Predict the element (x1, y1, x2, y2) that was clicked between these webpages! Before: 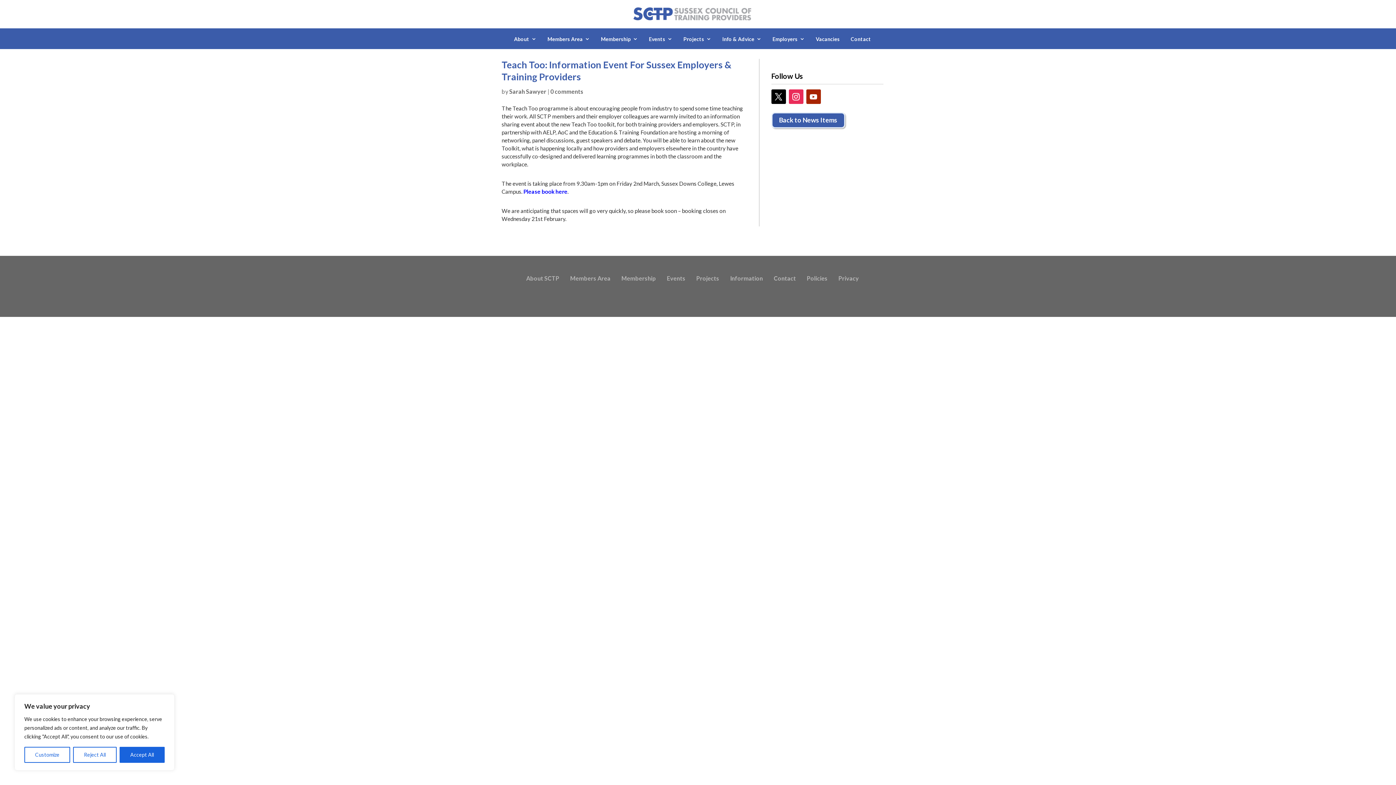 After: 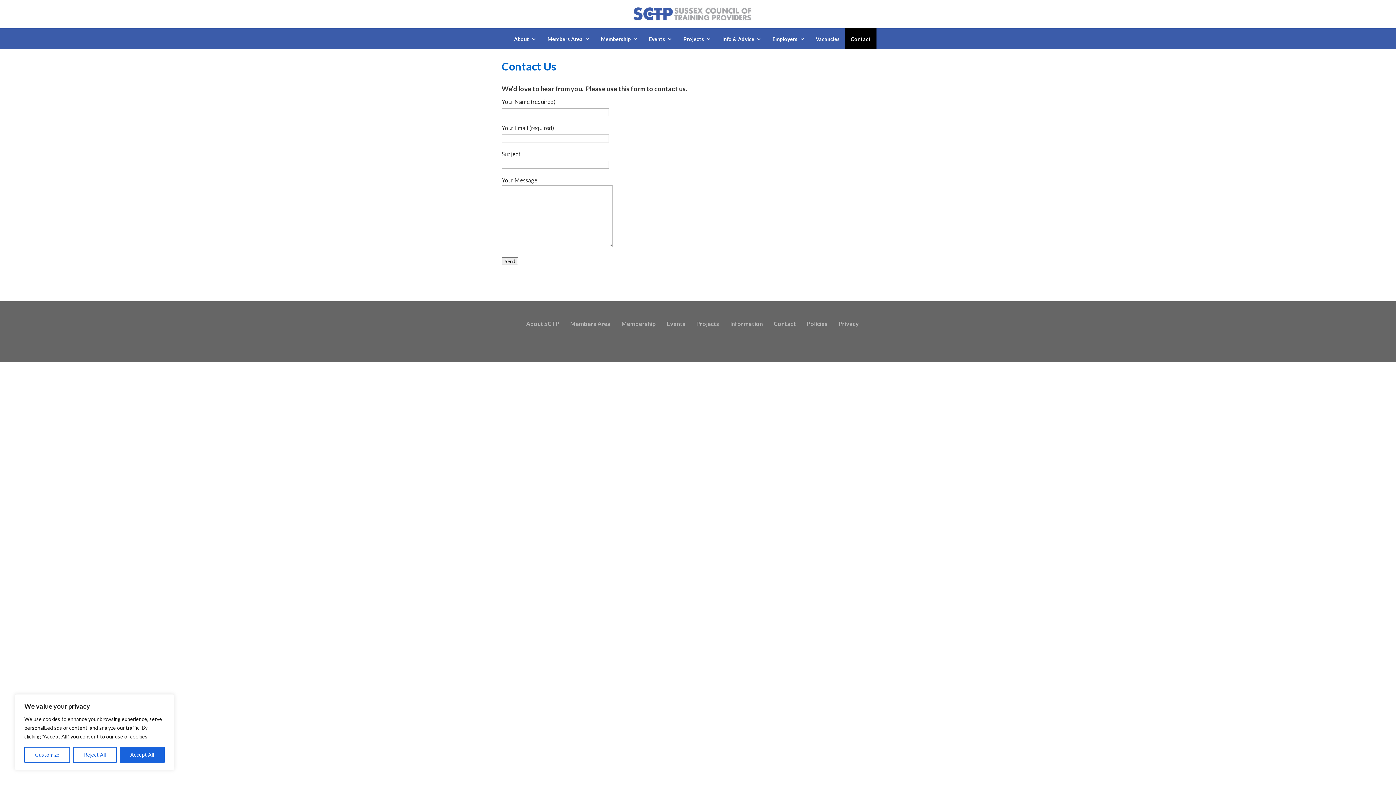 Action: label: Contact bbox: (850, 35, 871, 45)